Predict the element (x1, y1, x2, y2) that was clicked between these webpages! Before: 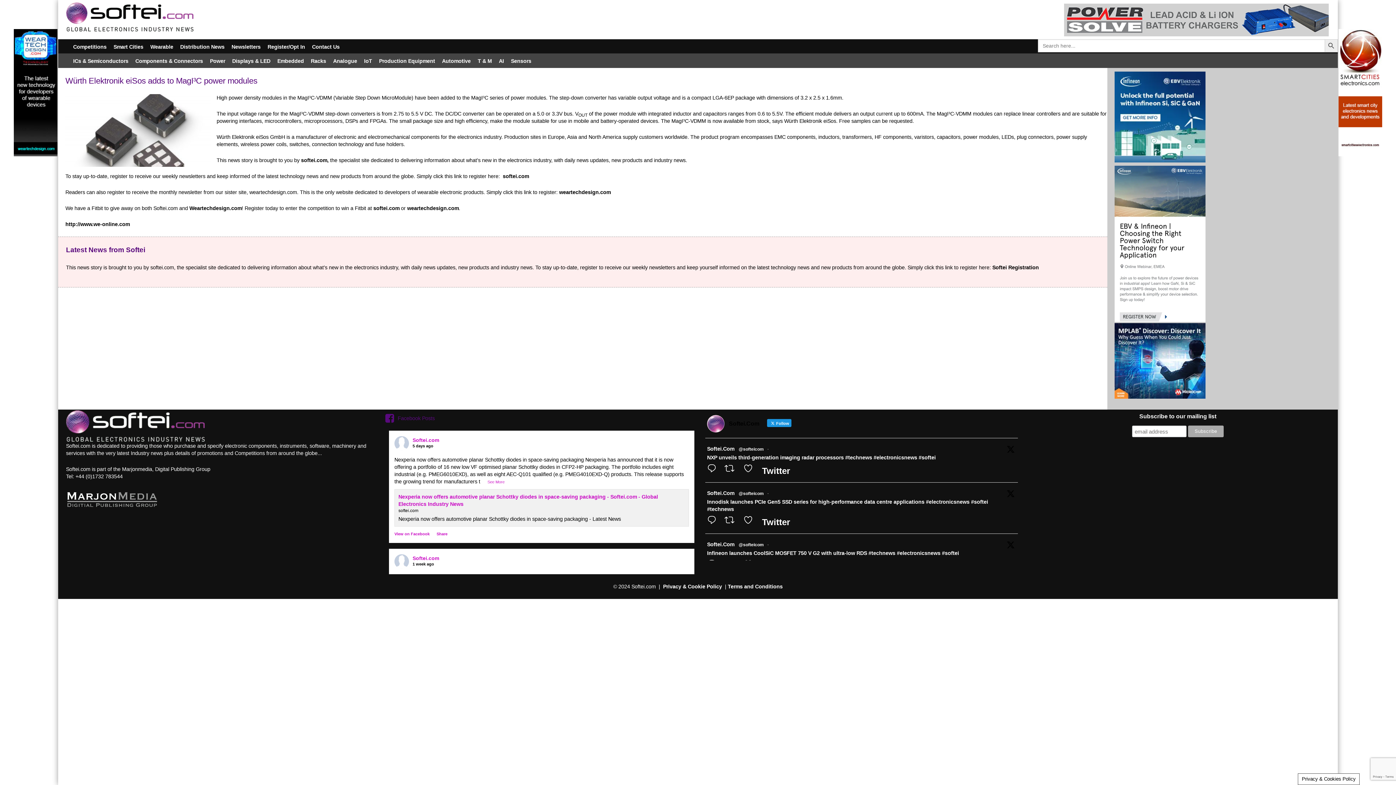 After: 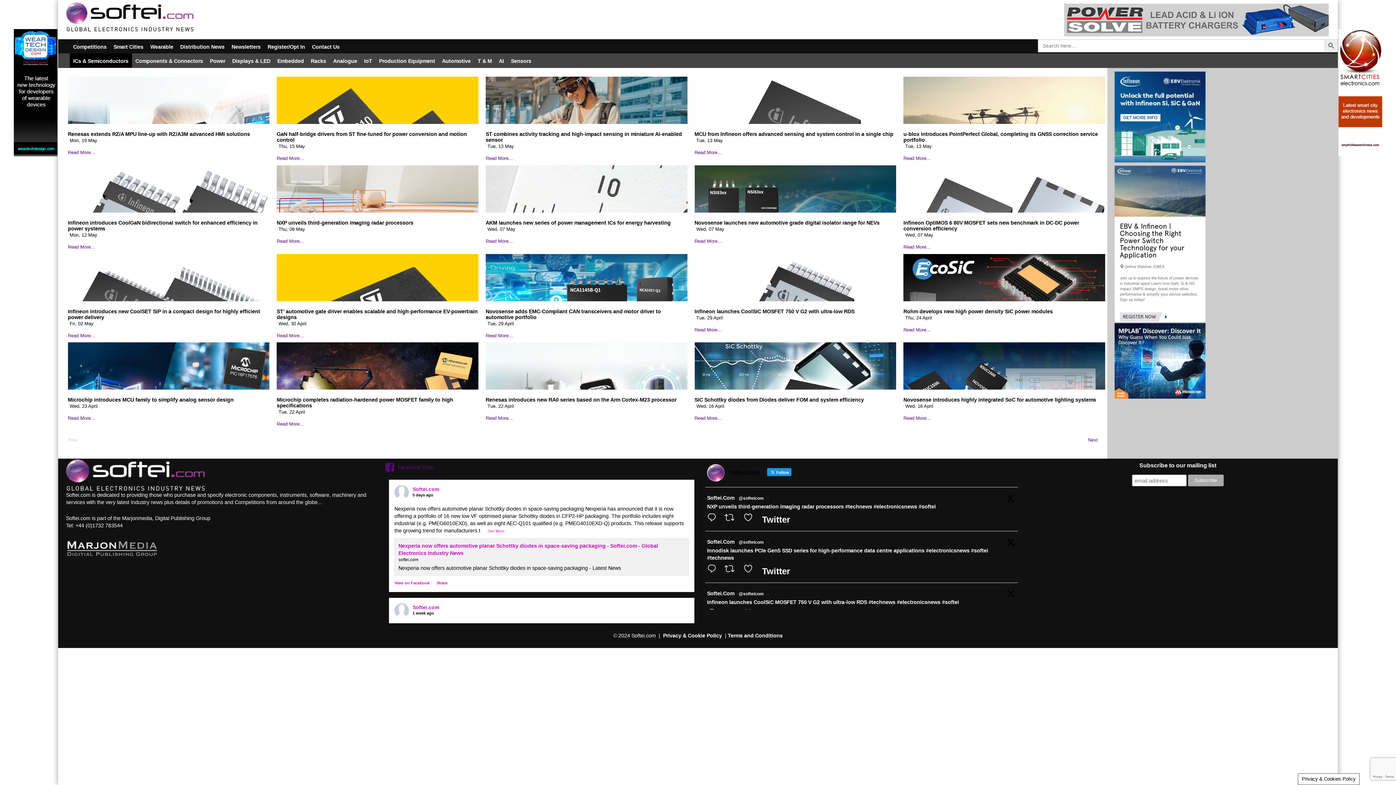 Action: label: ICs & Semiconductors bbox: (69, 53, 131, 67)